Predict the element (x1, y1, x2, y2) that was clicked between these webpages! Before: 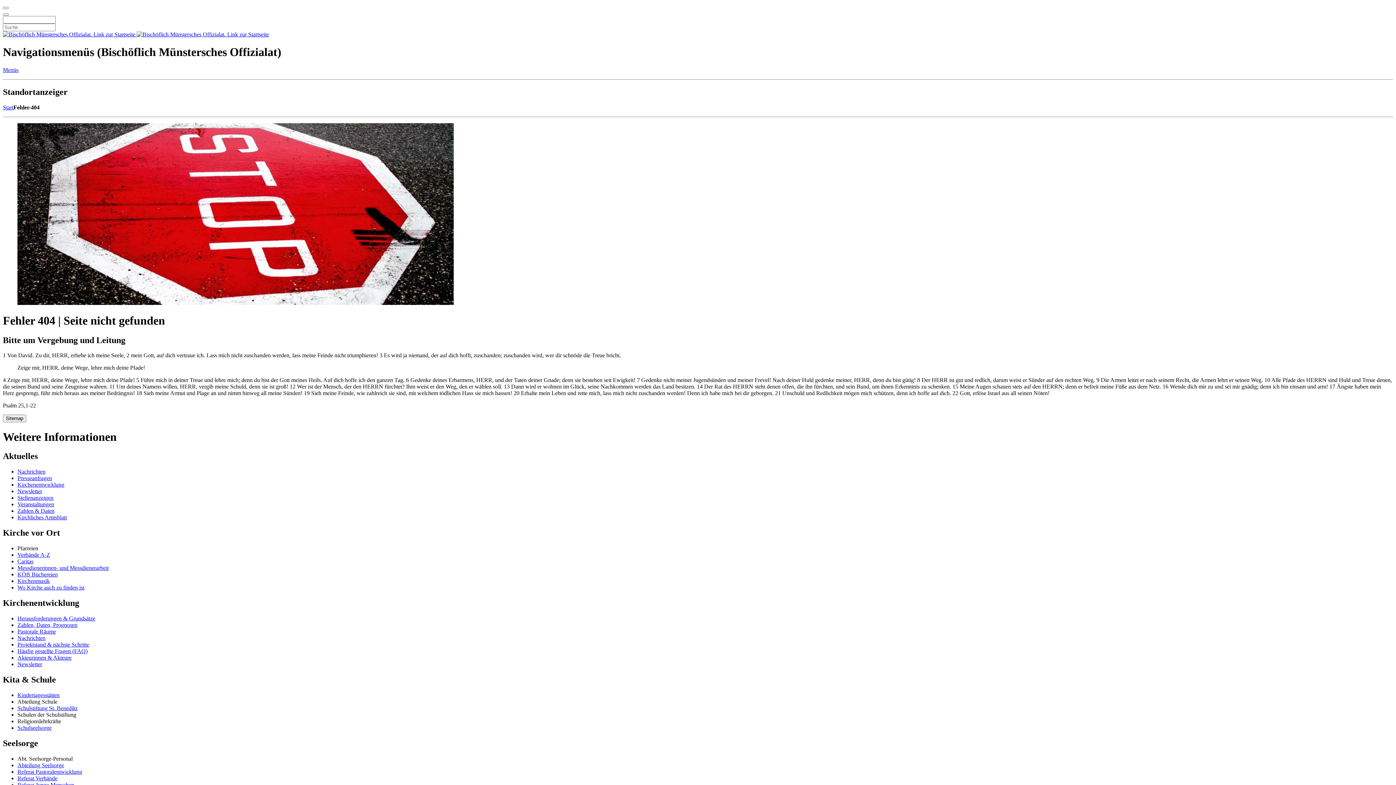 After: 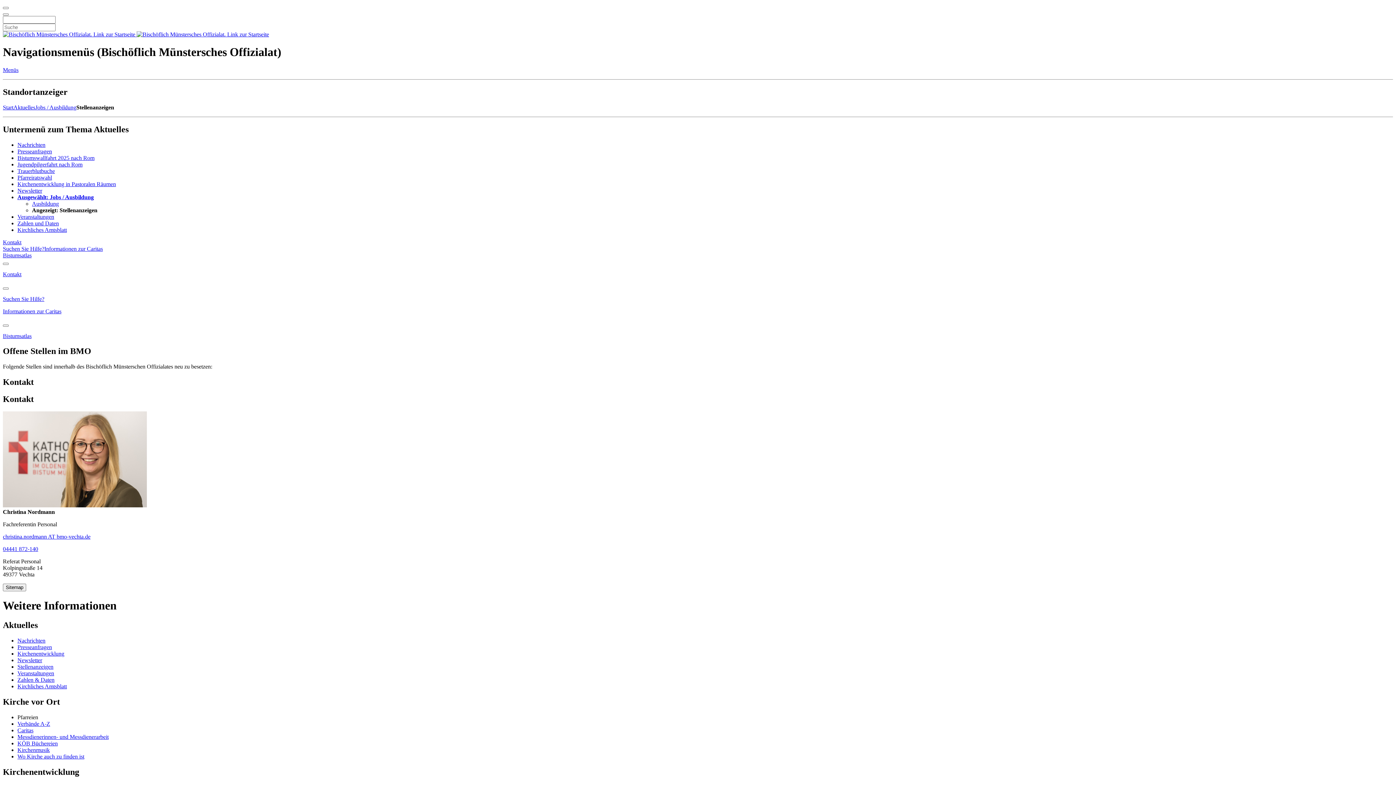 Action: label: Stellenanzeigen bbox: (17, 495, 53, 501)